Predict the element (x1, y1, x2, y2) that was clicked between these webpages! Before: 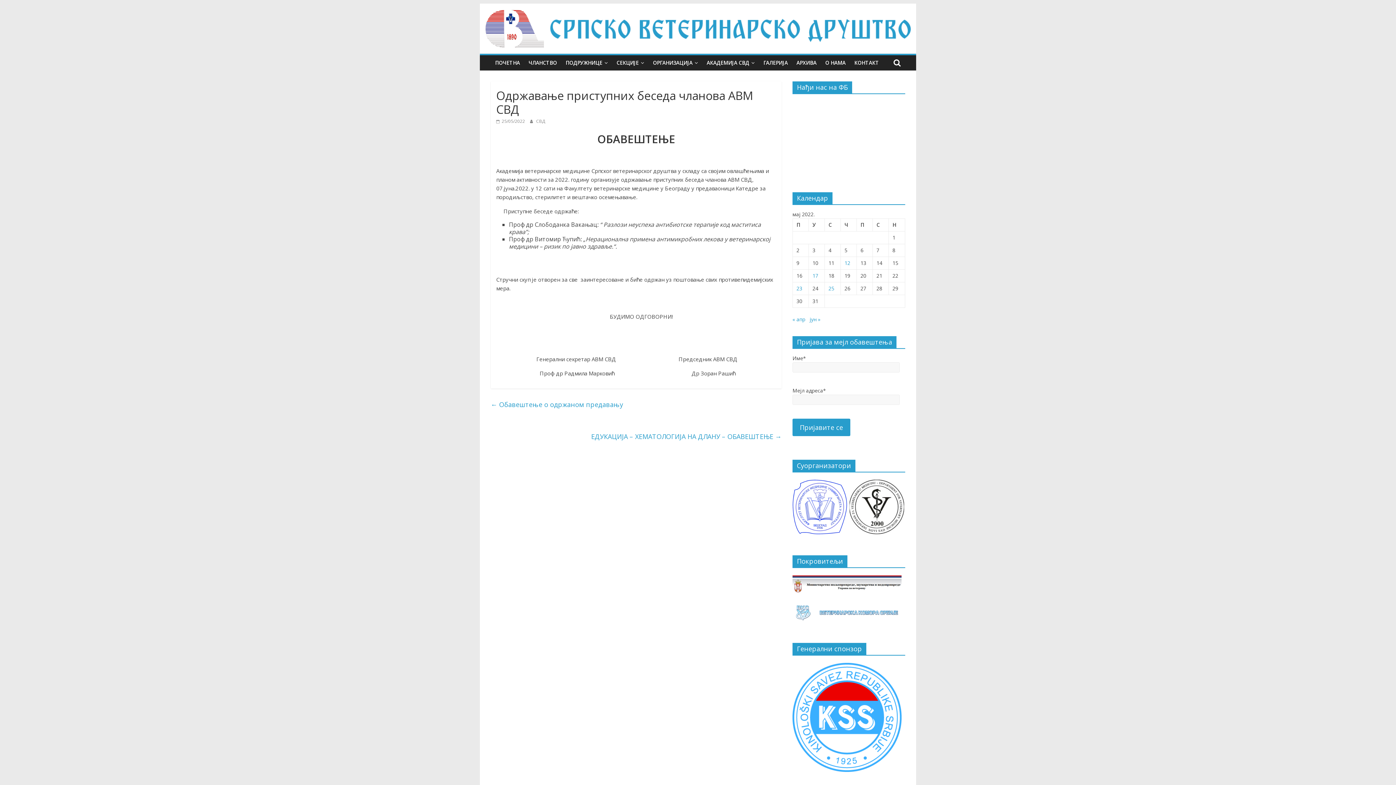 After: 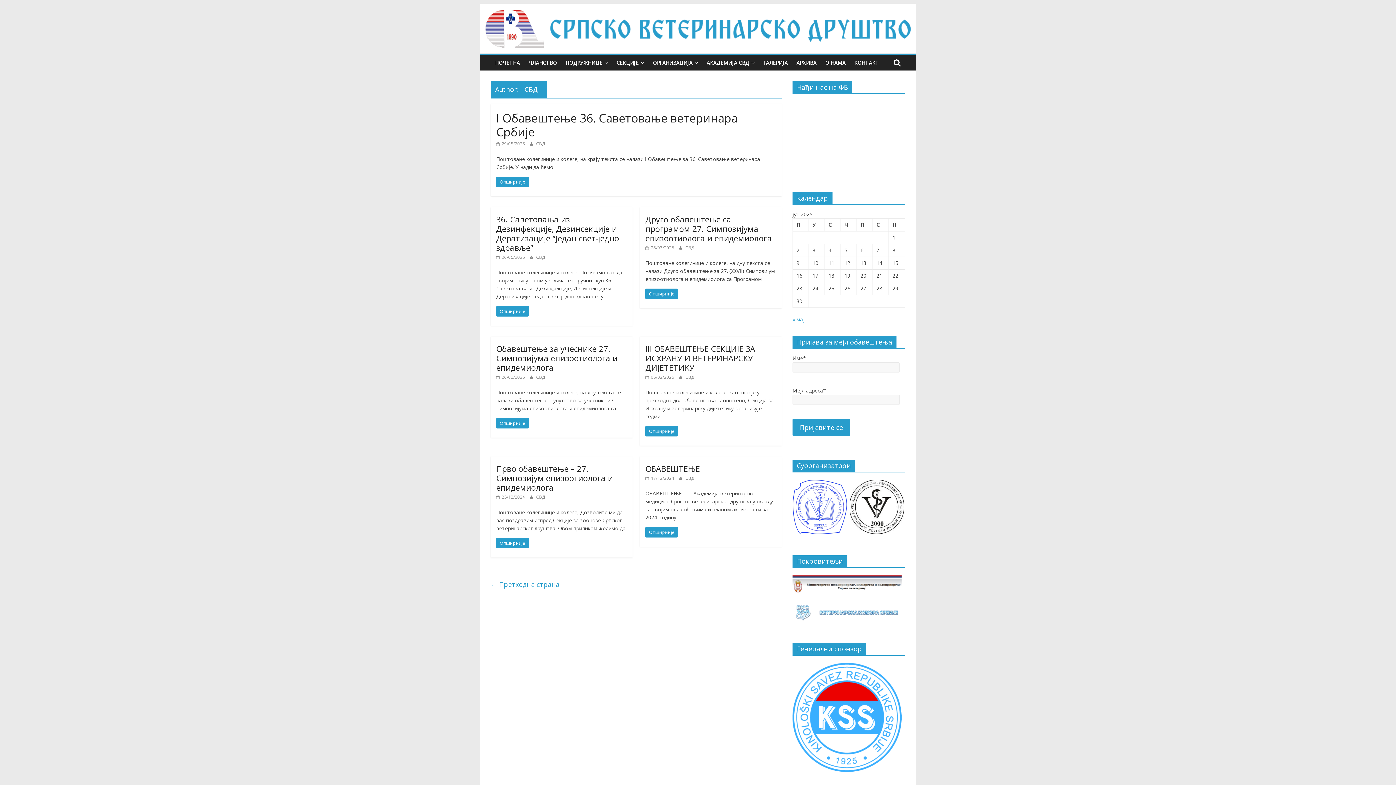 Action: label: СВД bbox: (536, 118, 545, 124)